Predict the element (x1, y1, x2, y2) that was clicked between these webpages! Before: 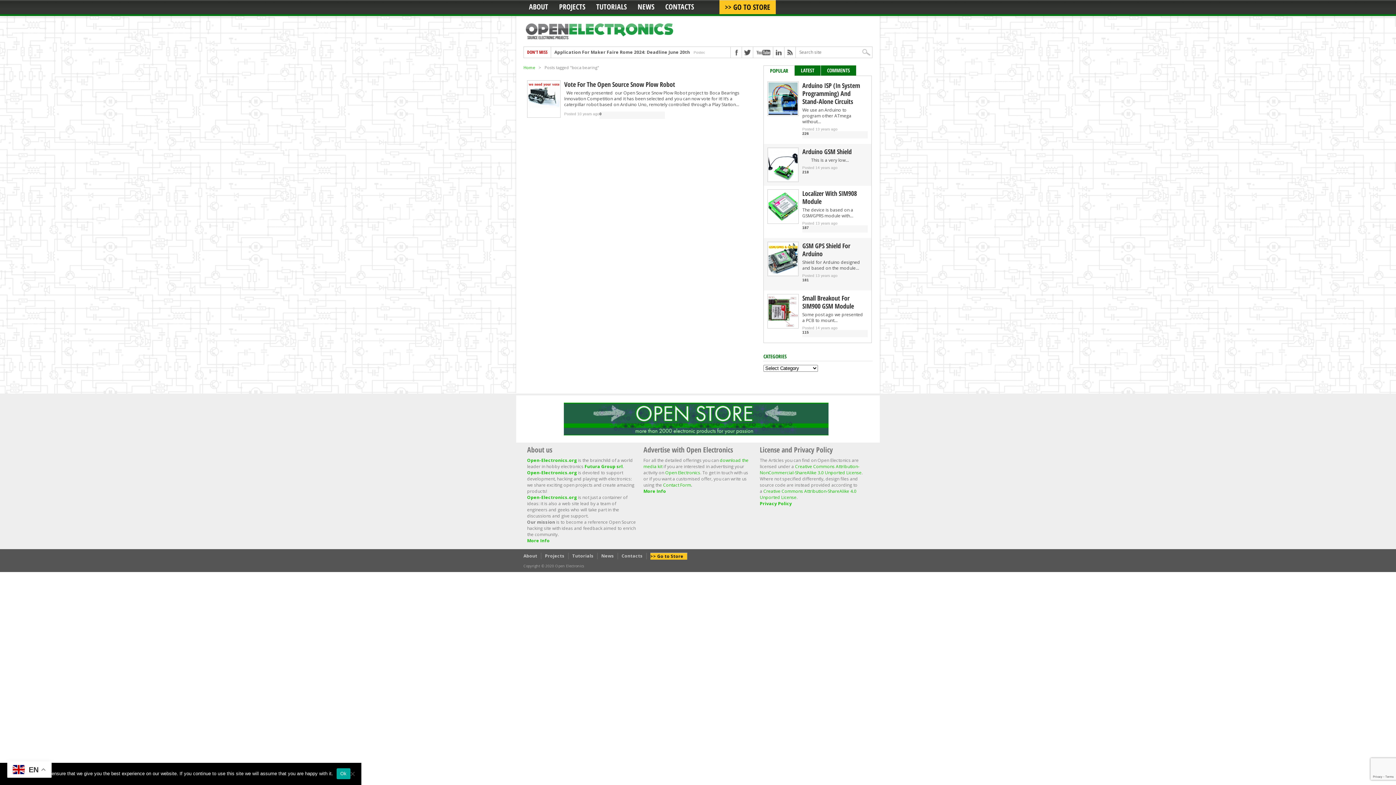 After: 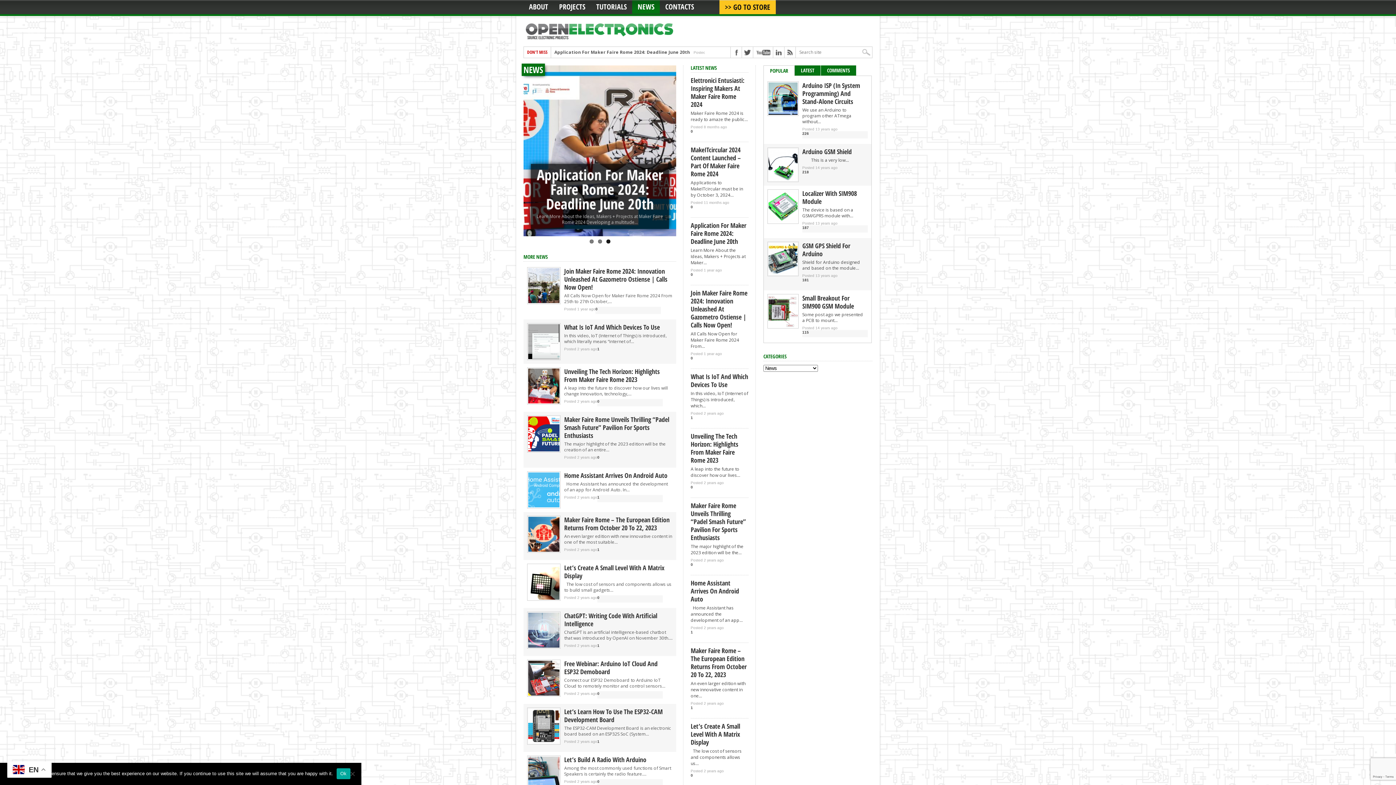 Action: label: NEWS bbox: (637, 1, 654, 11)